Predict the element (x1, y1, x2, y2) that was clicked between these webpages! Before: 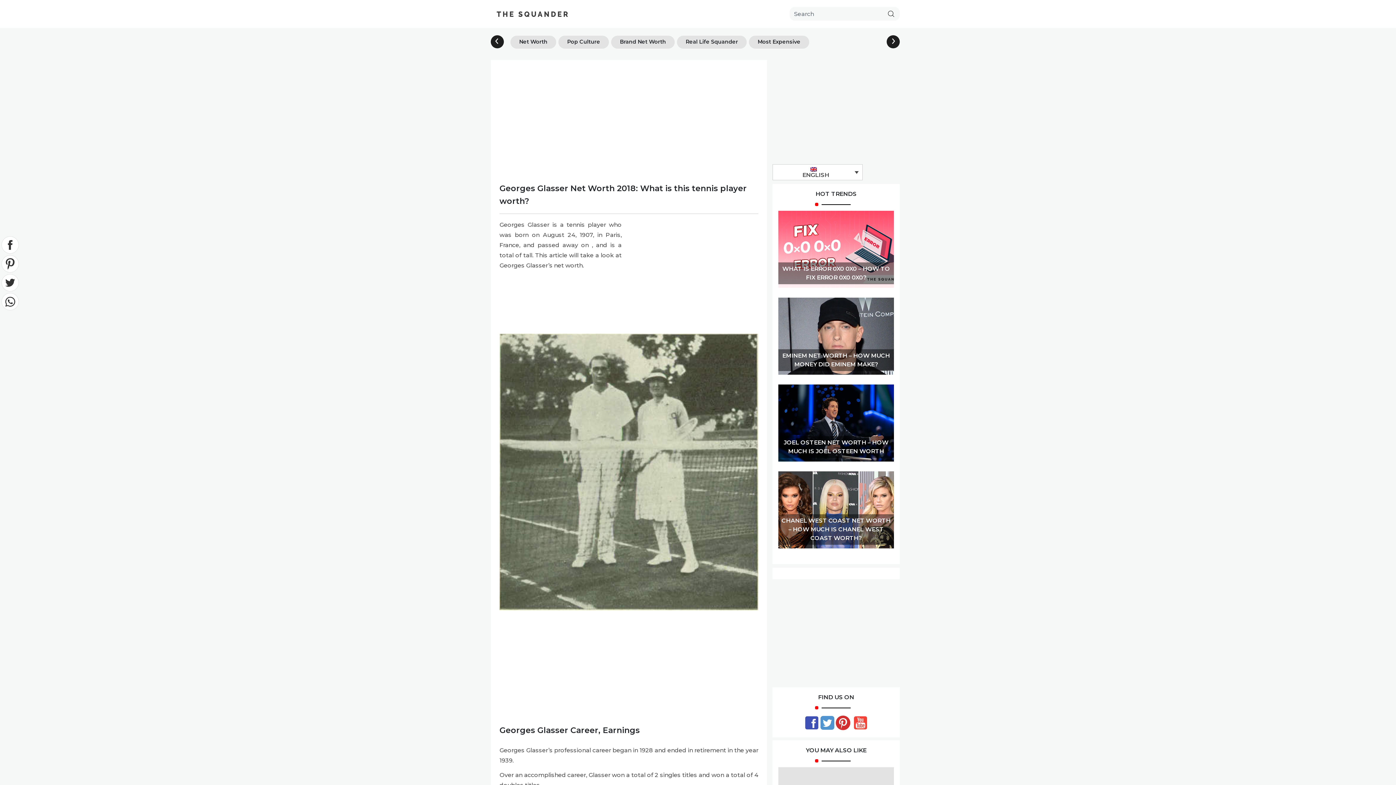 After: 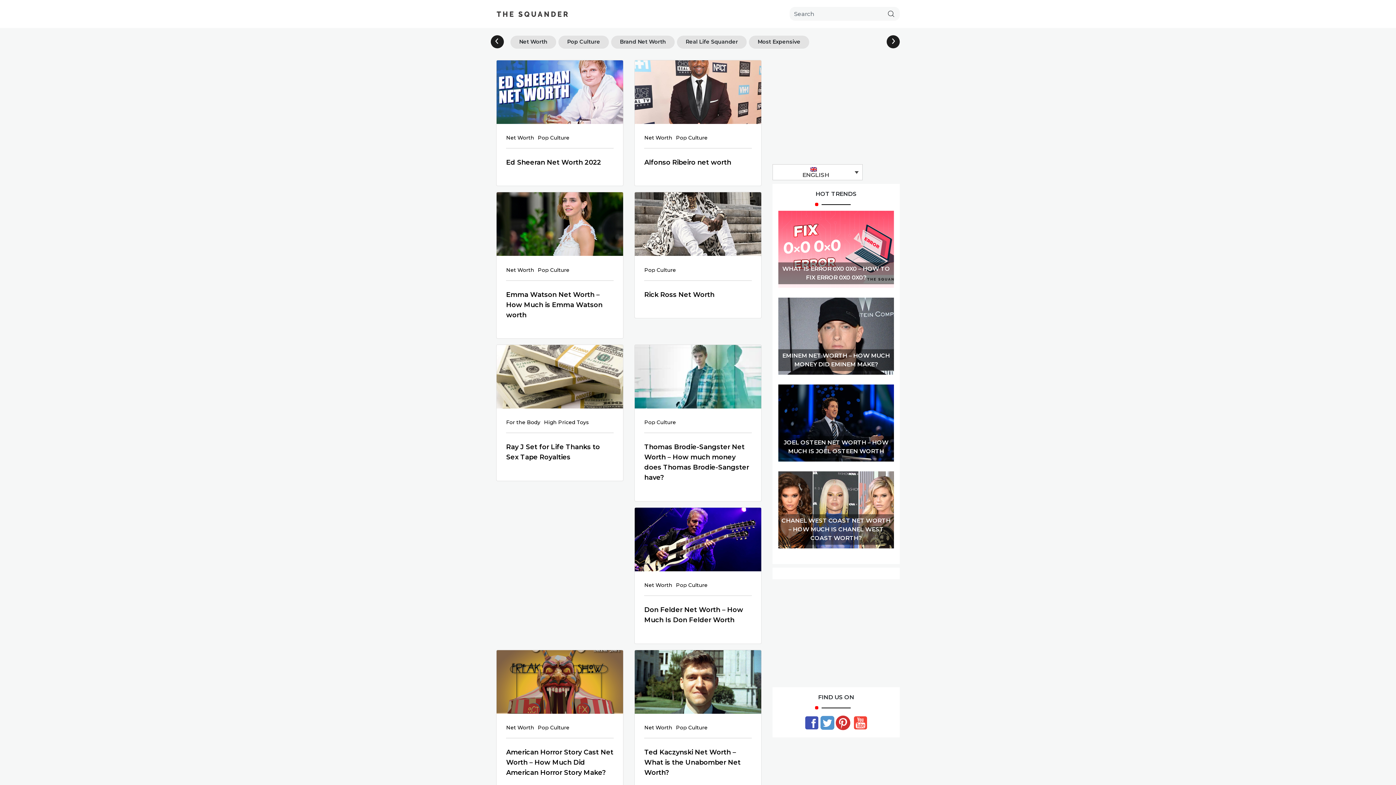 Action: bbox: (558, 35, 609, 48) label: Pop Culture